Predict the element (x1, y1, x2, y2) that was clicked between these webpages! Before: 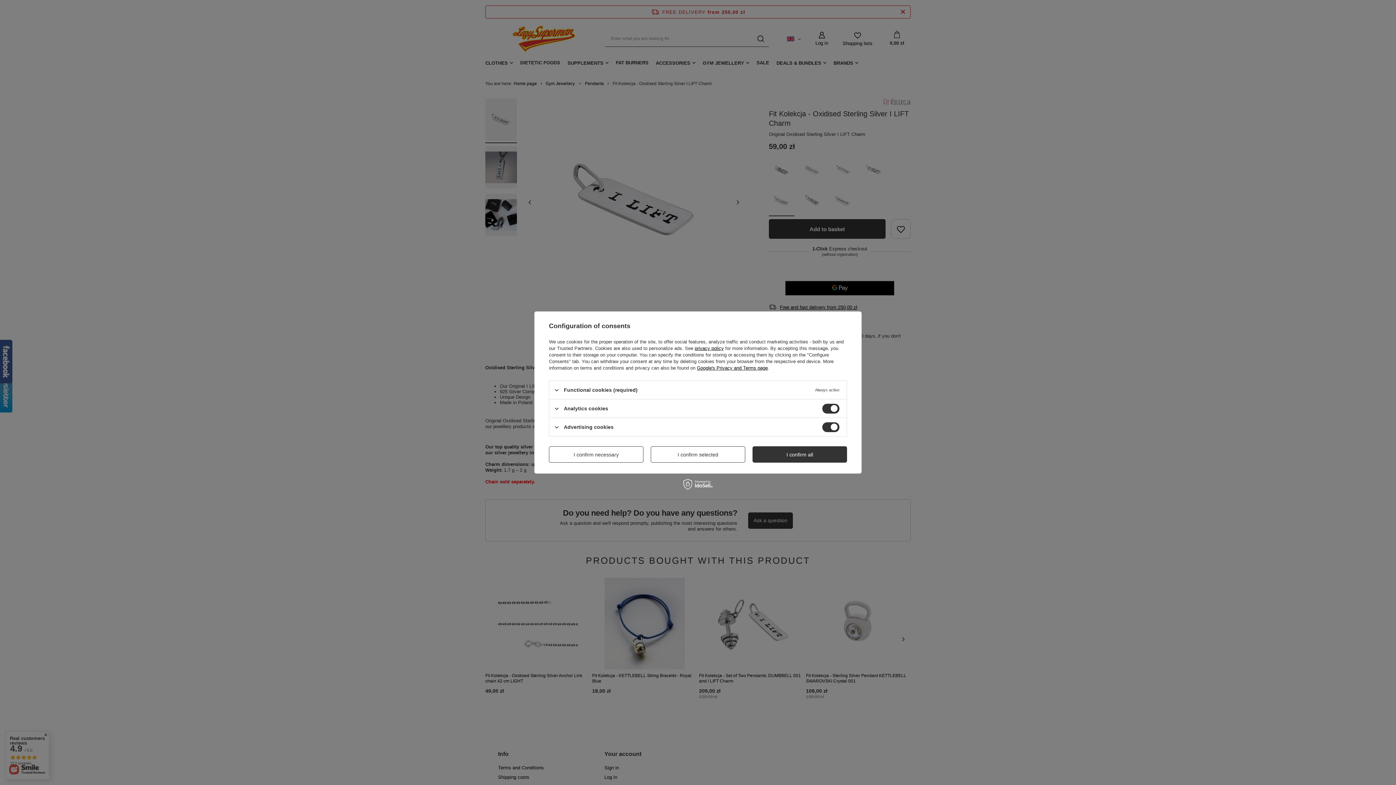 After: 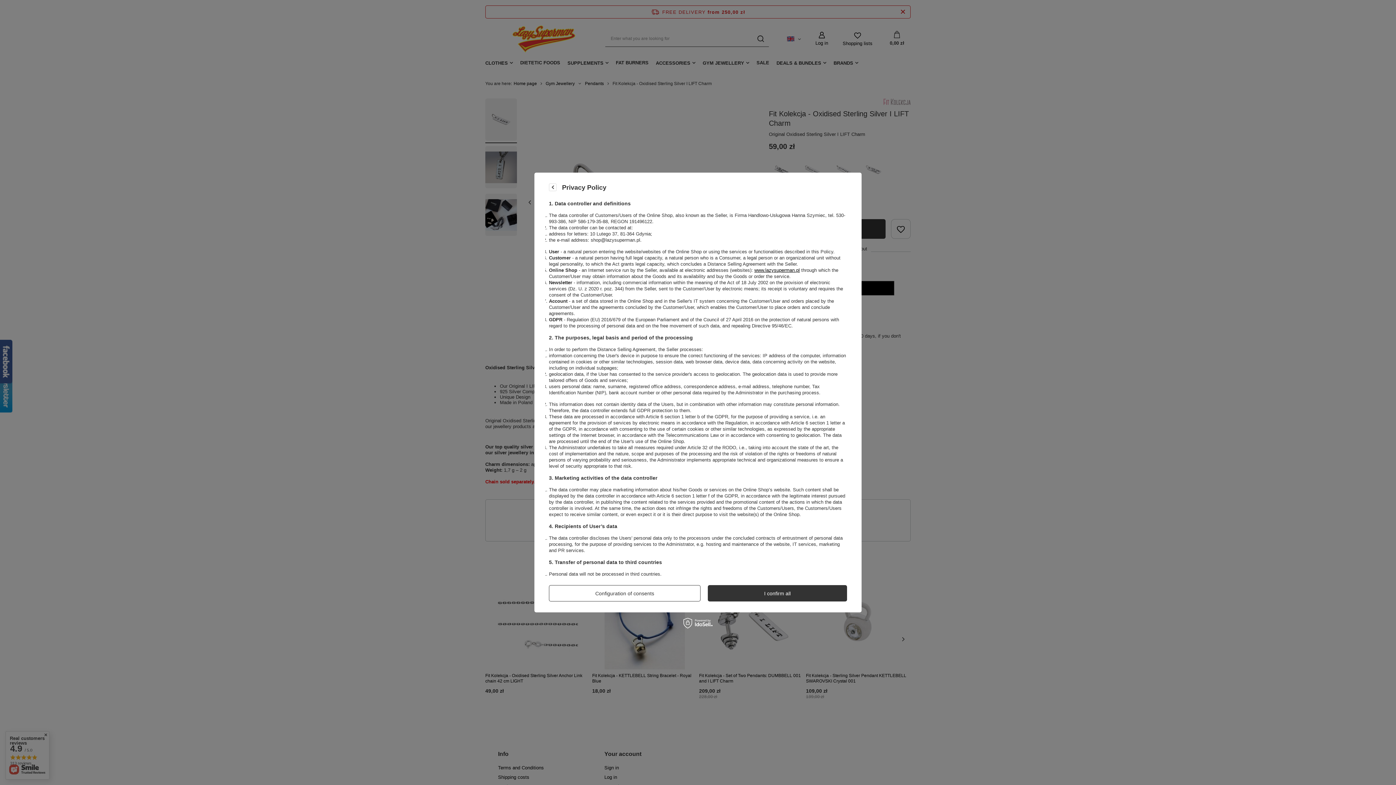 Action: bbox: (694, 345, 724, 351) label: privacy policy